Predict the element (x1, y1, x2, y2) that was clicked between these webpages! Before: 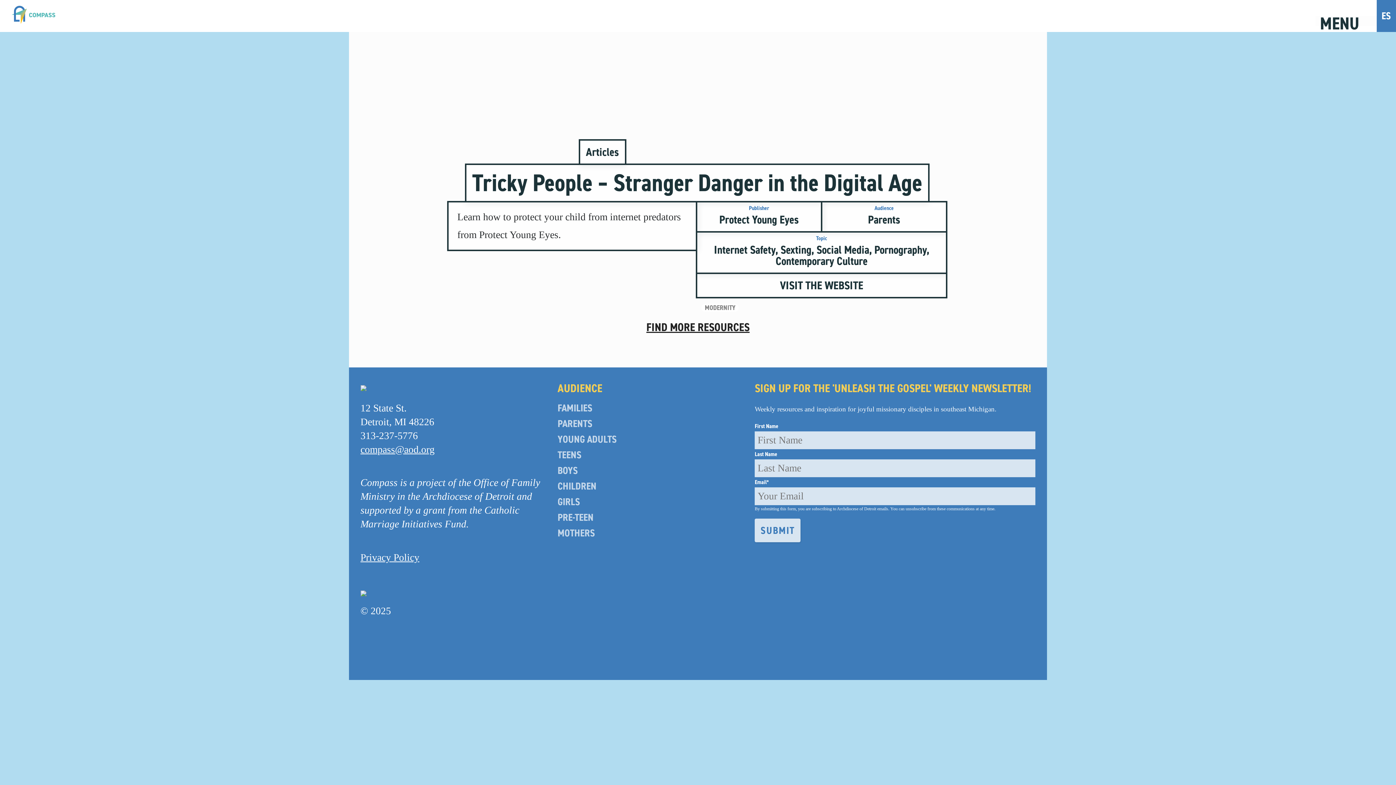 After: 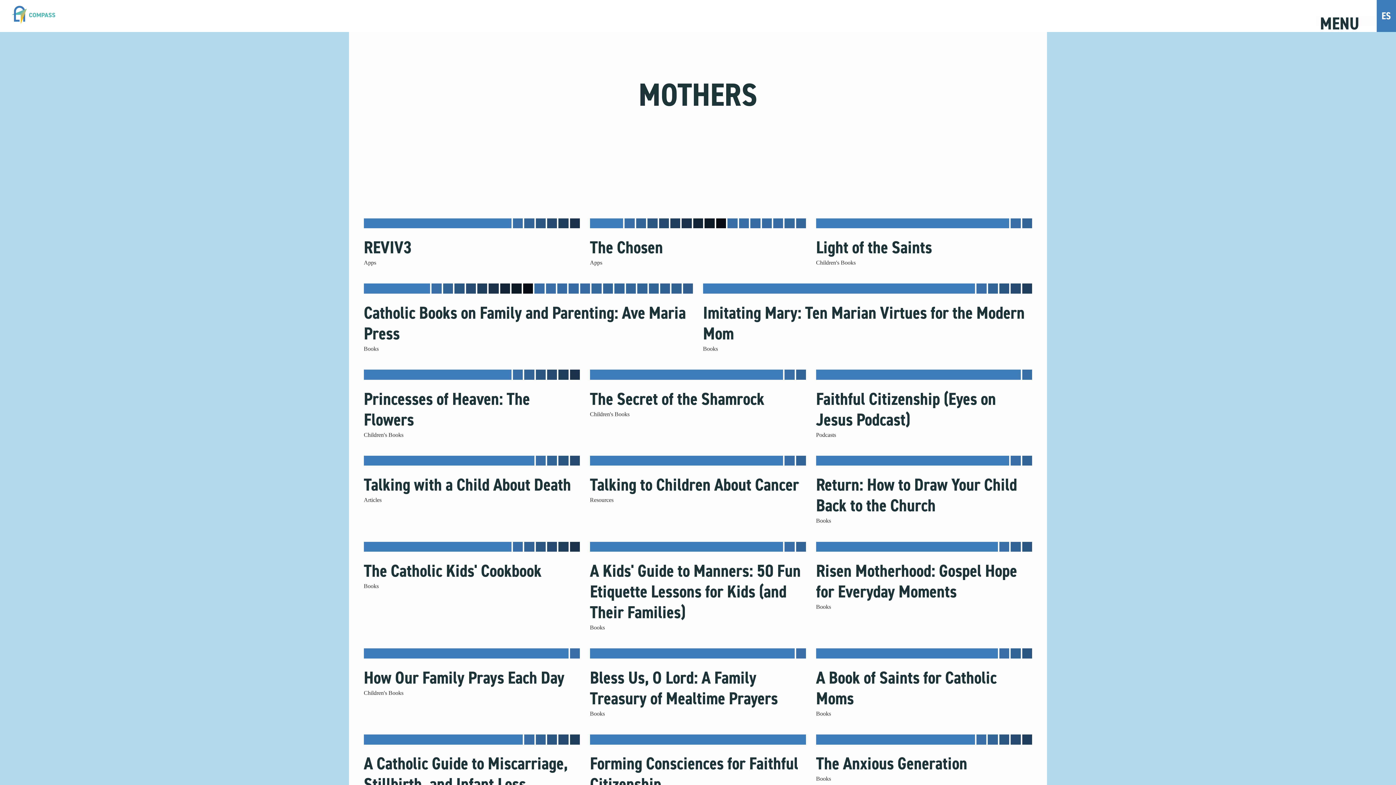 Action: label: MOTHERS bbox: (557, 528, 744, 538)